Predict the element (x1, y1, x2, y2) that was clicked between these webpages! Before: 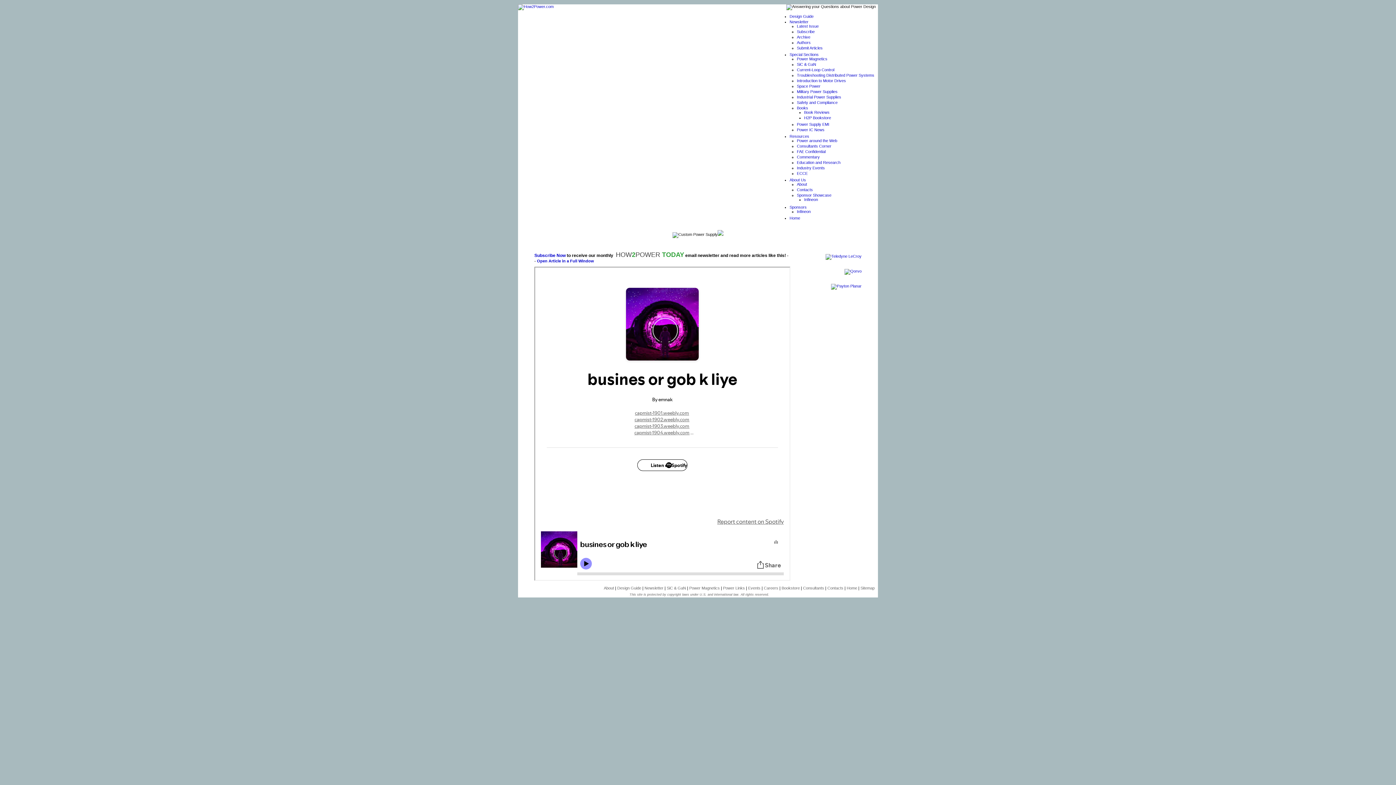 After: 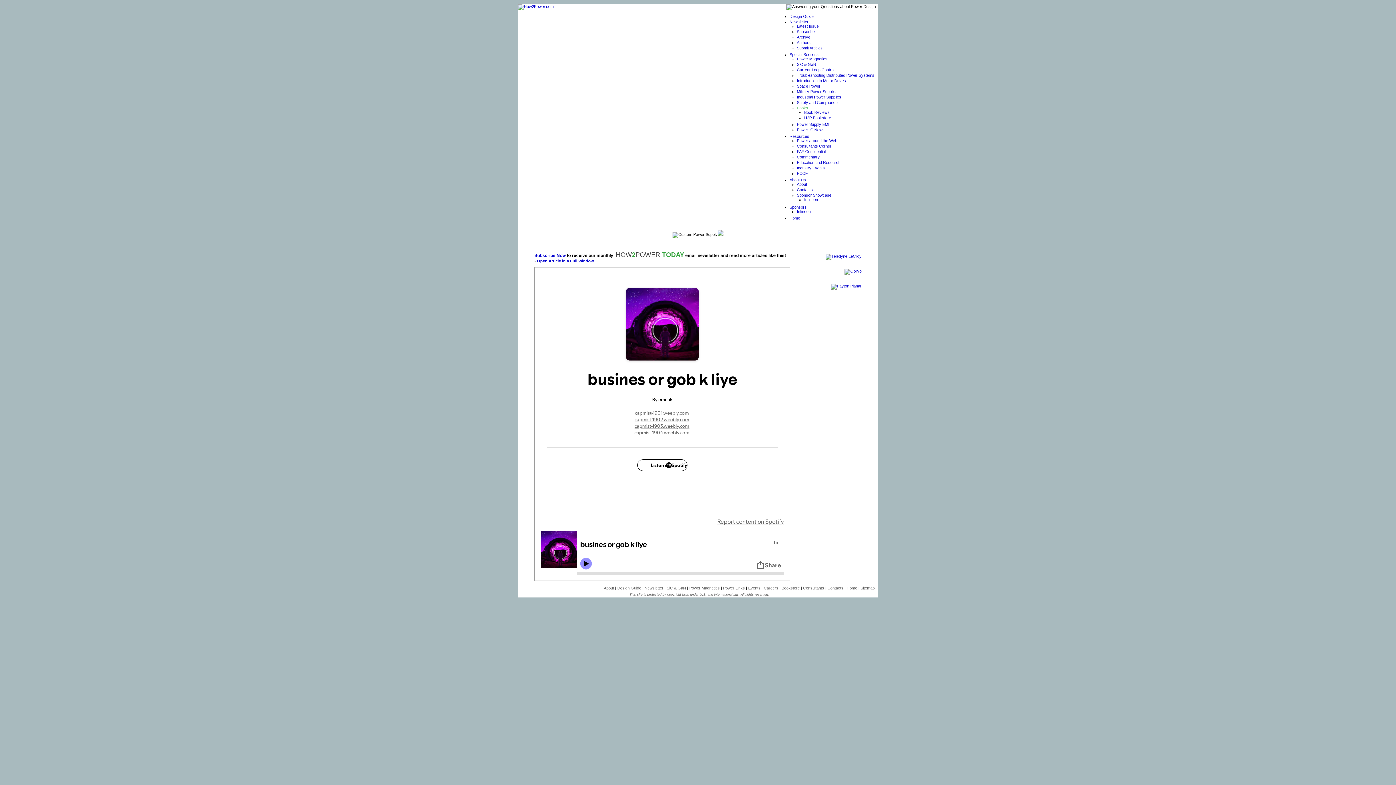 Action: bbox: (797, 105, 808, 110) label: Books